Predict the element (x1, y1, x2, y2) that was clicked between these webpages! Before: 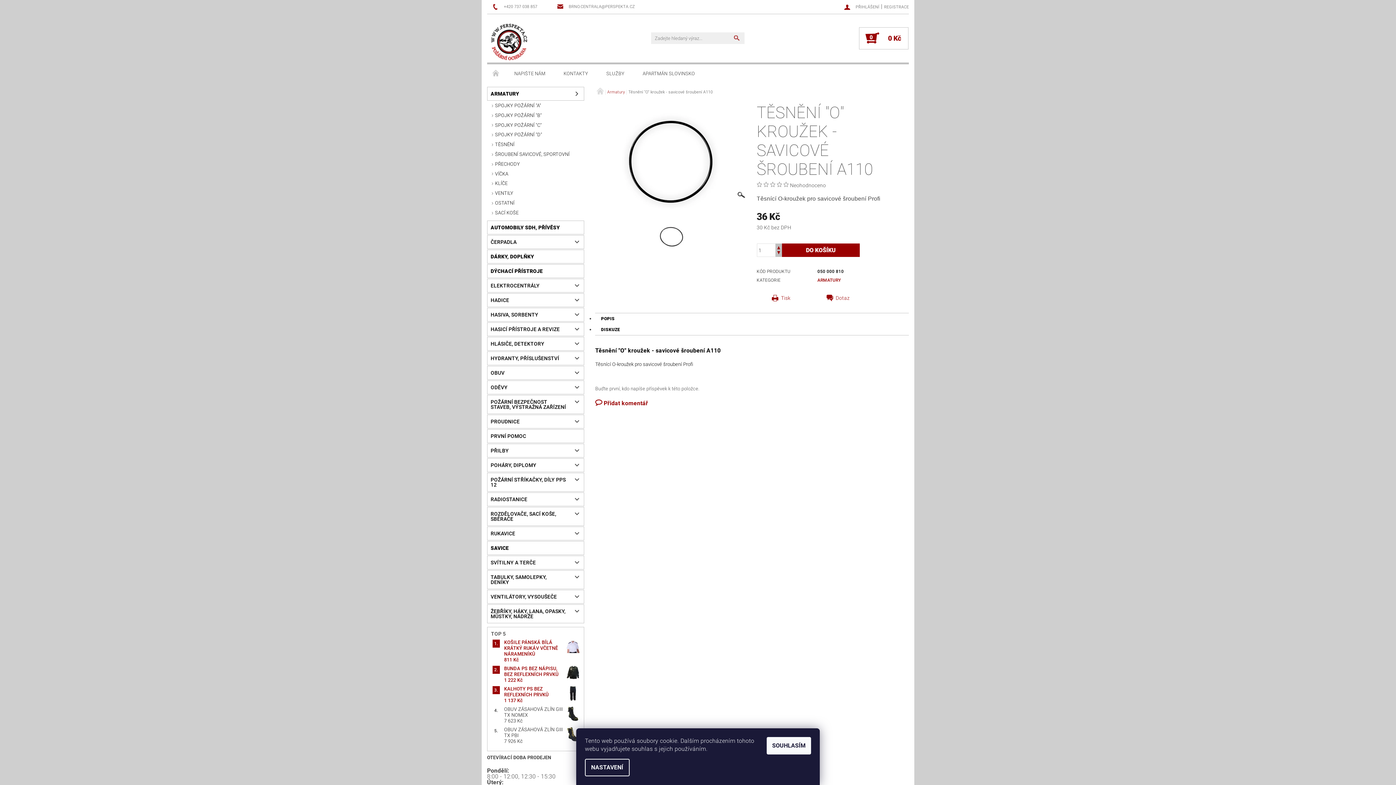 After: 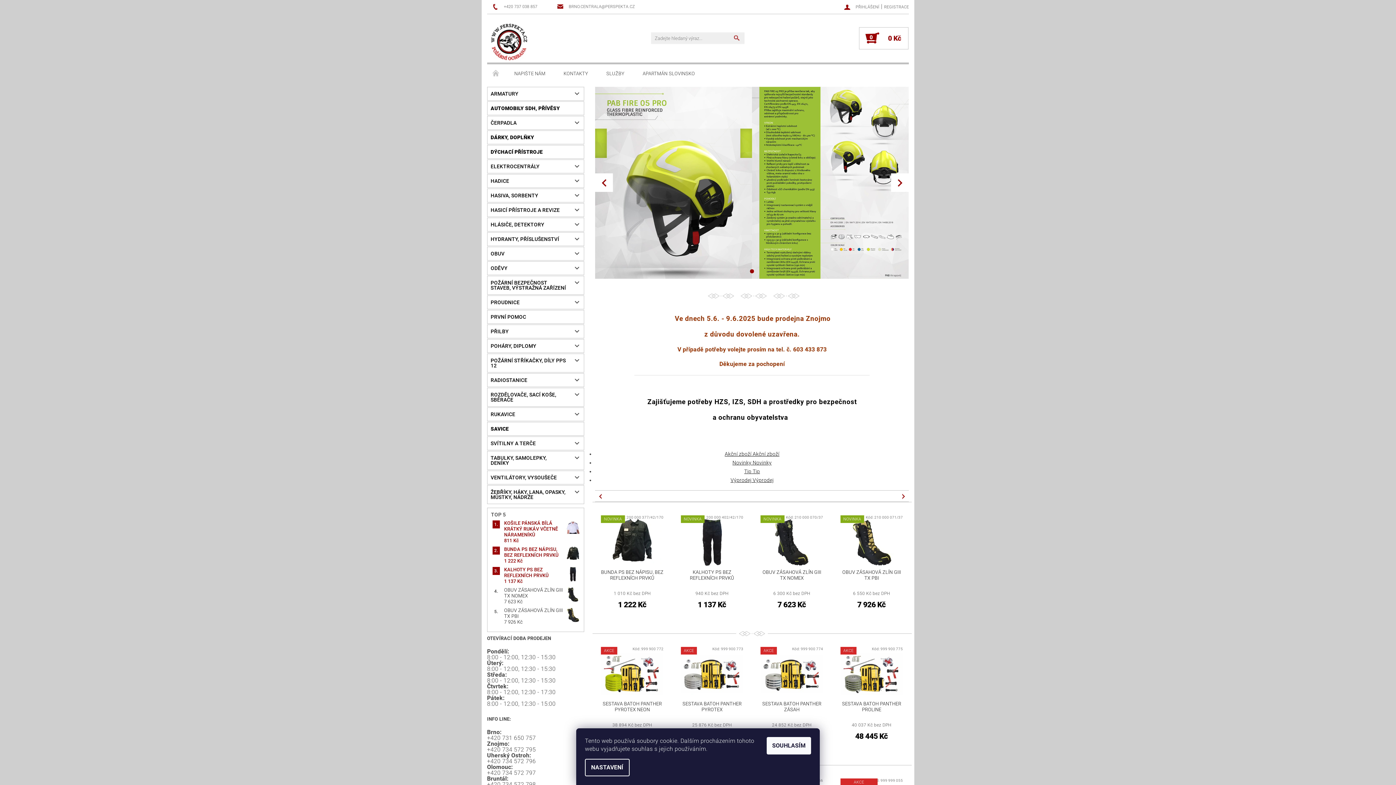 Action: bbox: (491, 23, 527, 60)